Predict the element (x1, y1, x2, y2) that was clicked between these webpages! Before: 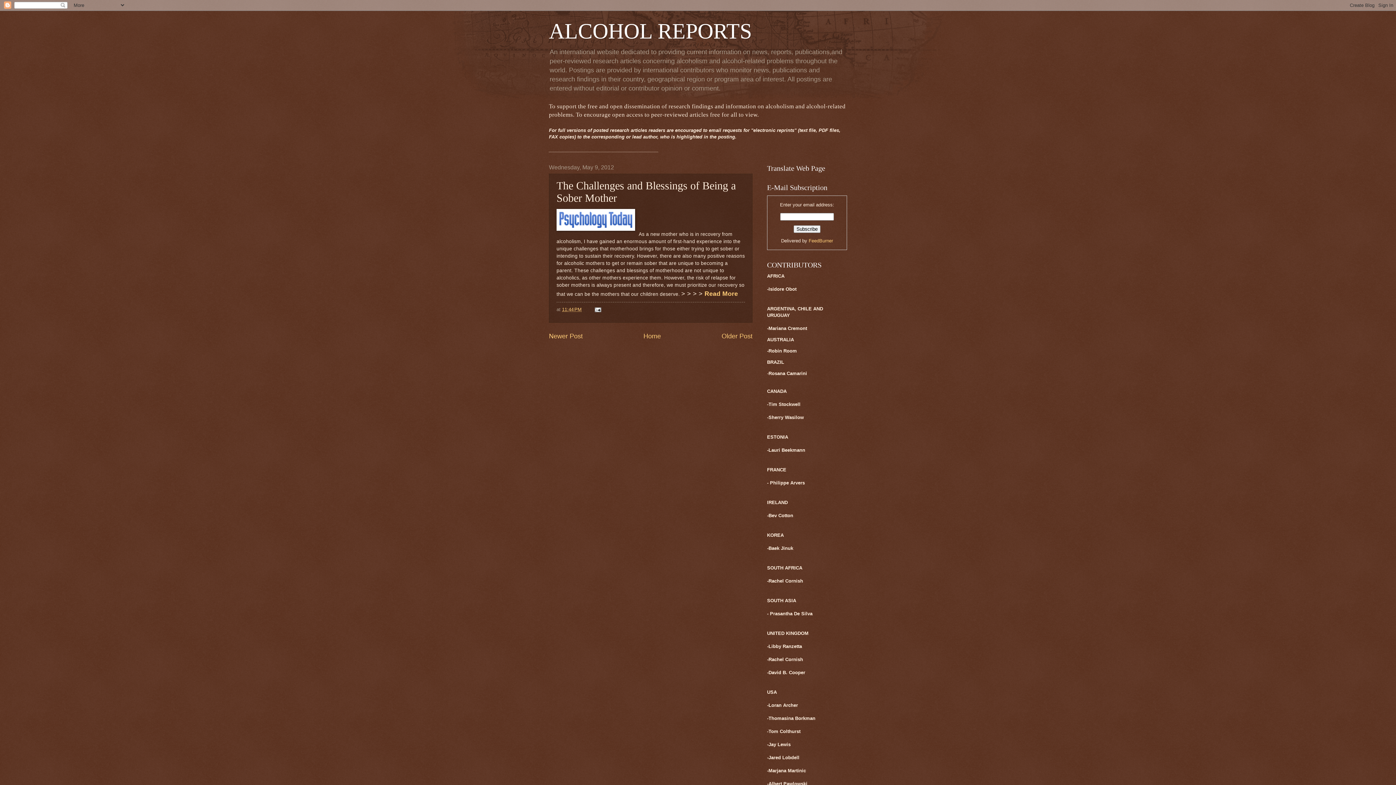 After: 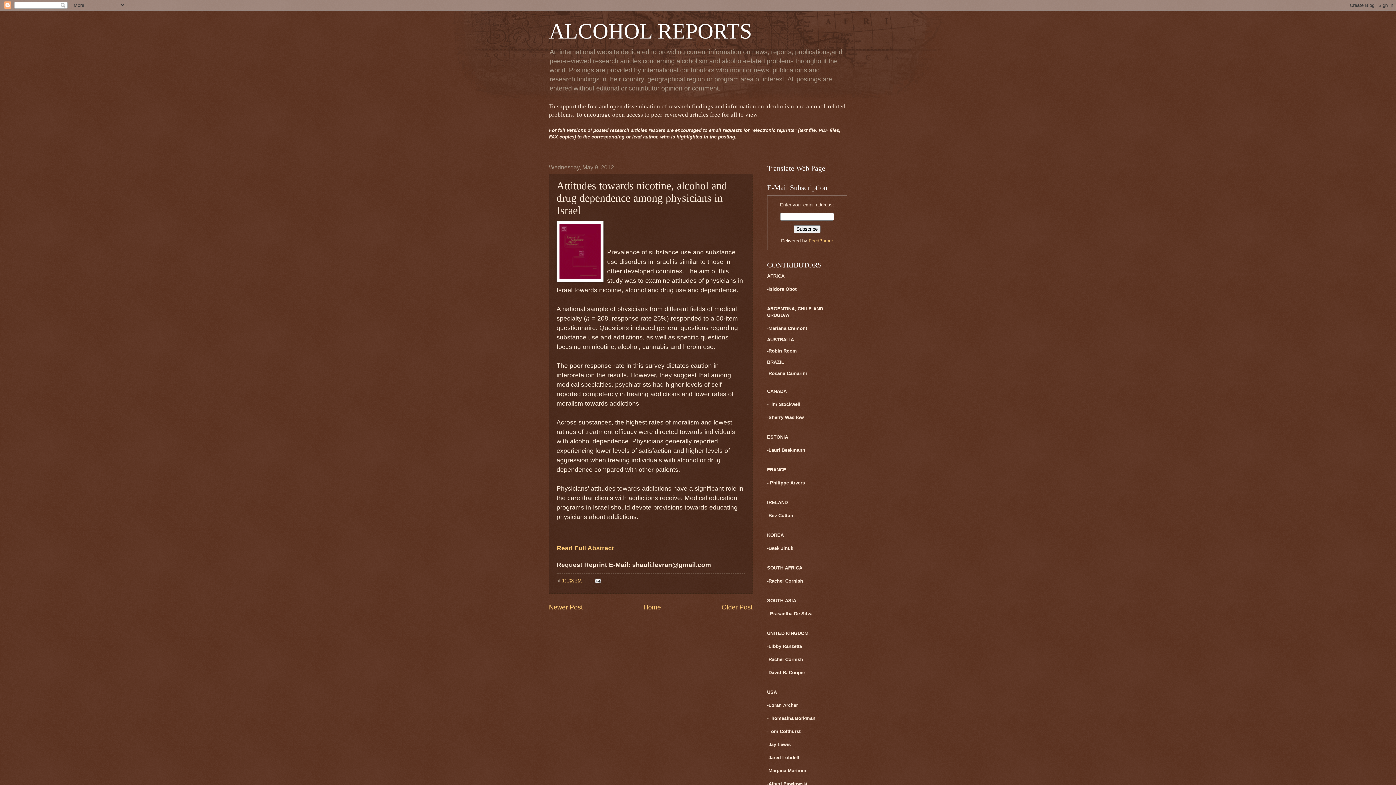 Action: bbox: (721, 332, 752, 339) label: Older Post